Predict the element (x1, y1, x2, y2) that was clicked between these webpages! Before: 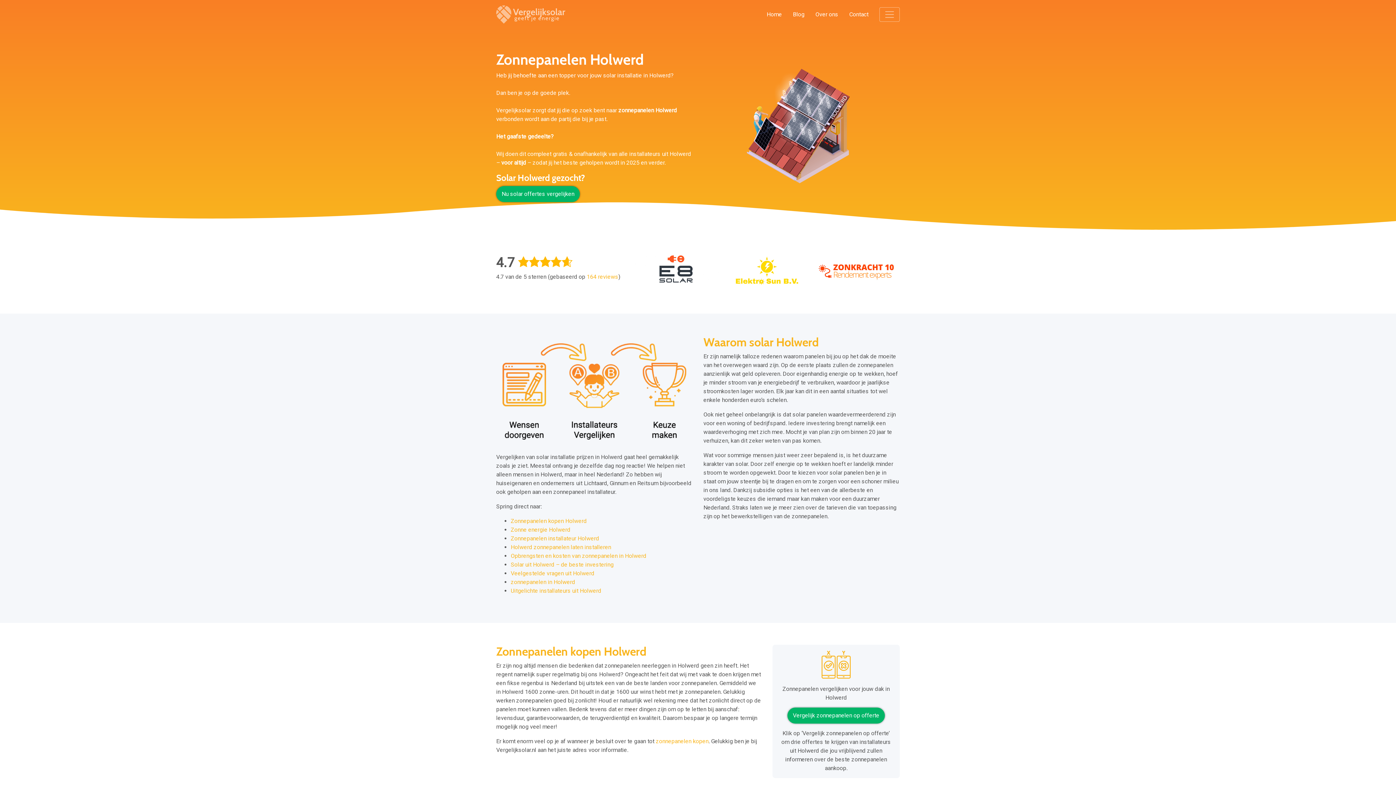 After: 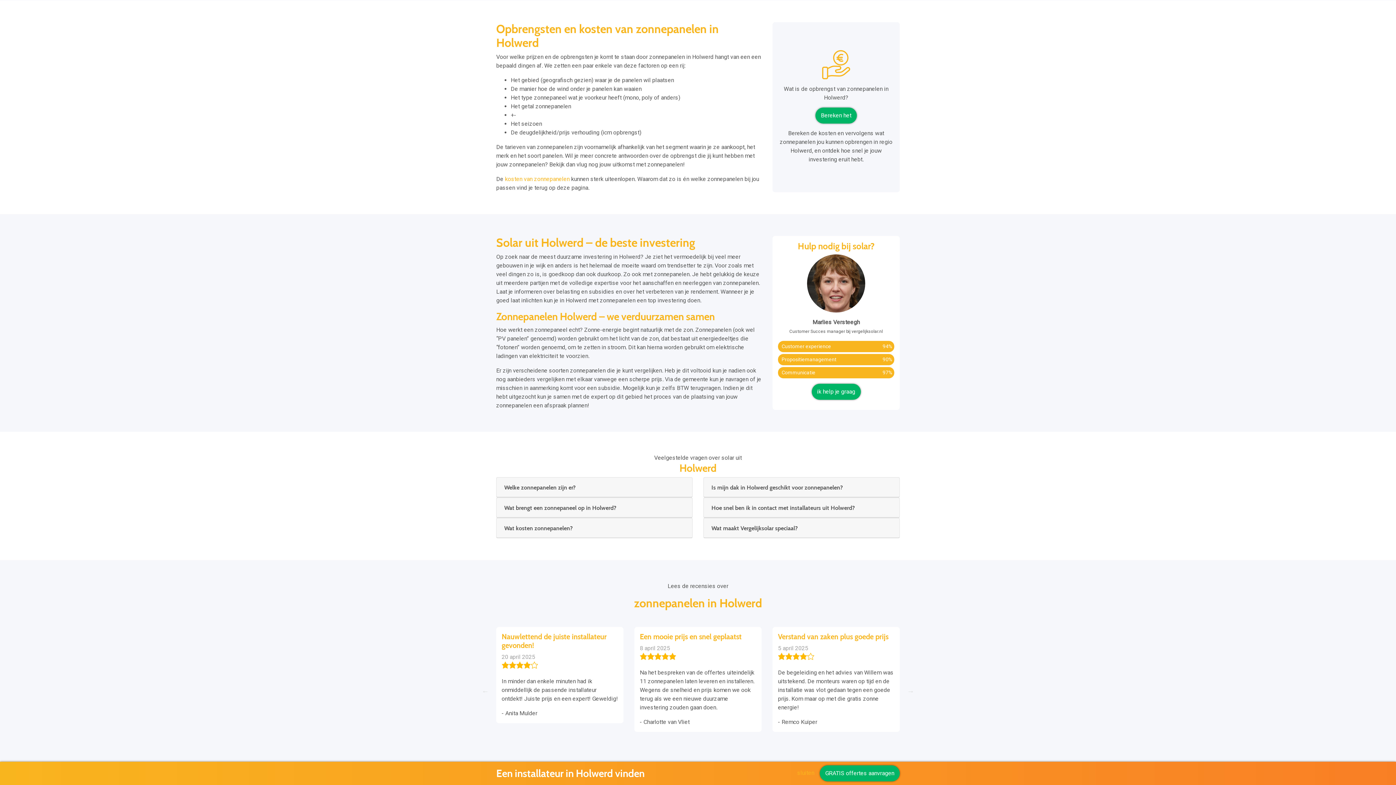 Action: label: Opbrengsten en kosten van zonnepanelen in Holwerd bbox: (510, 551, 692, 560)